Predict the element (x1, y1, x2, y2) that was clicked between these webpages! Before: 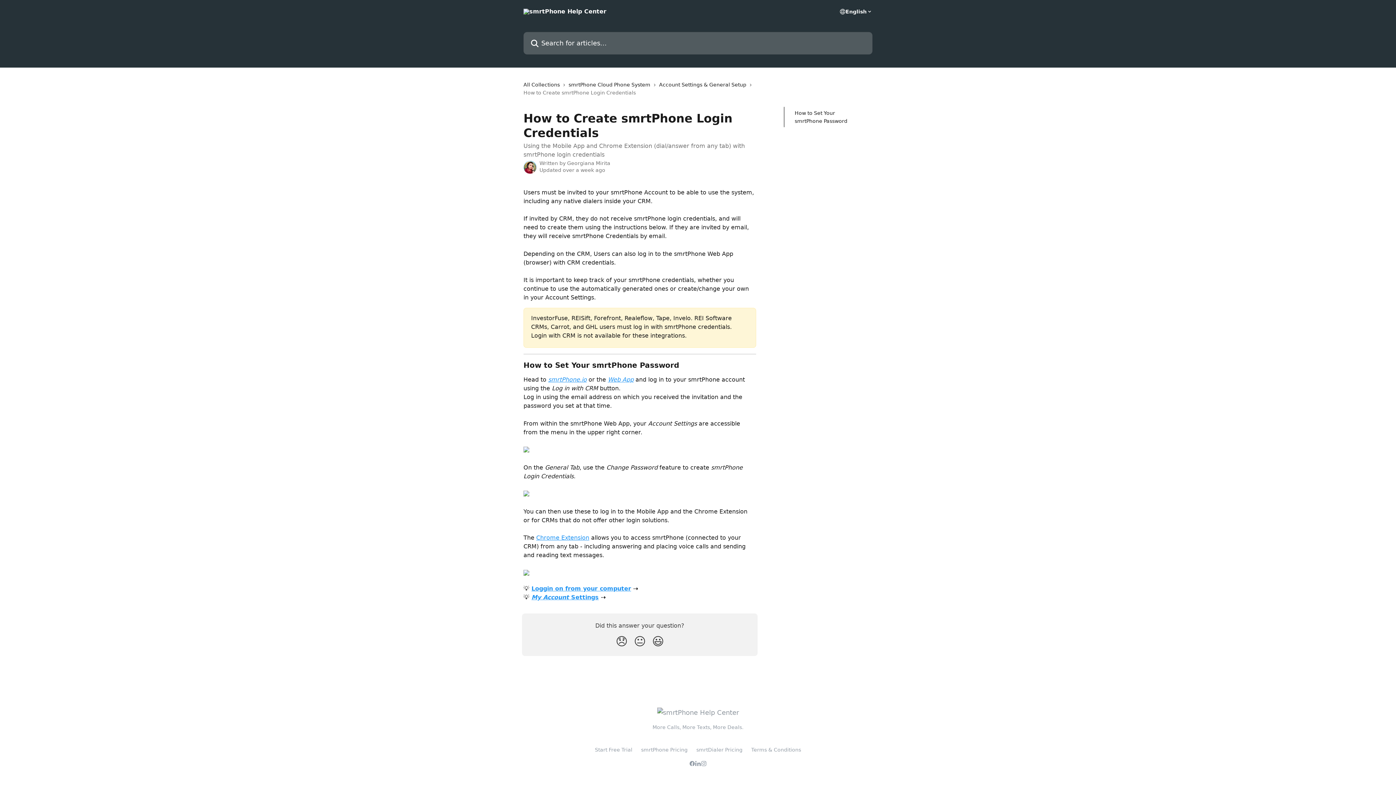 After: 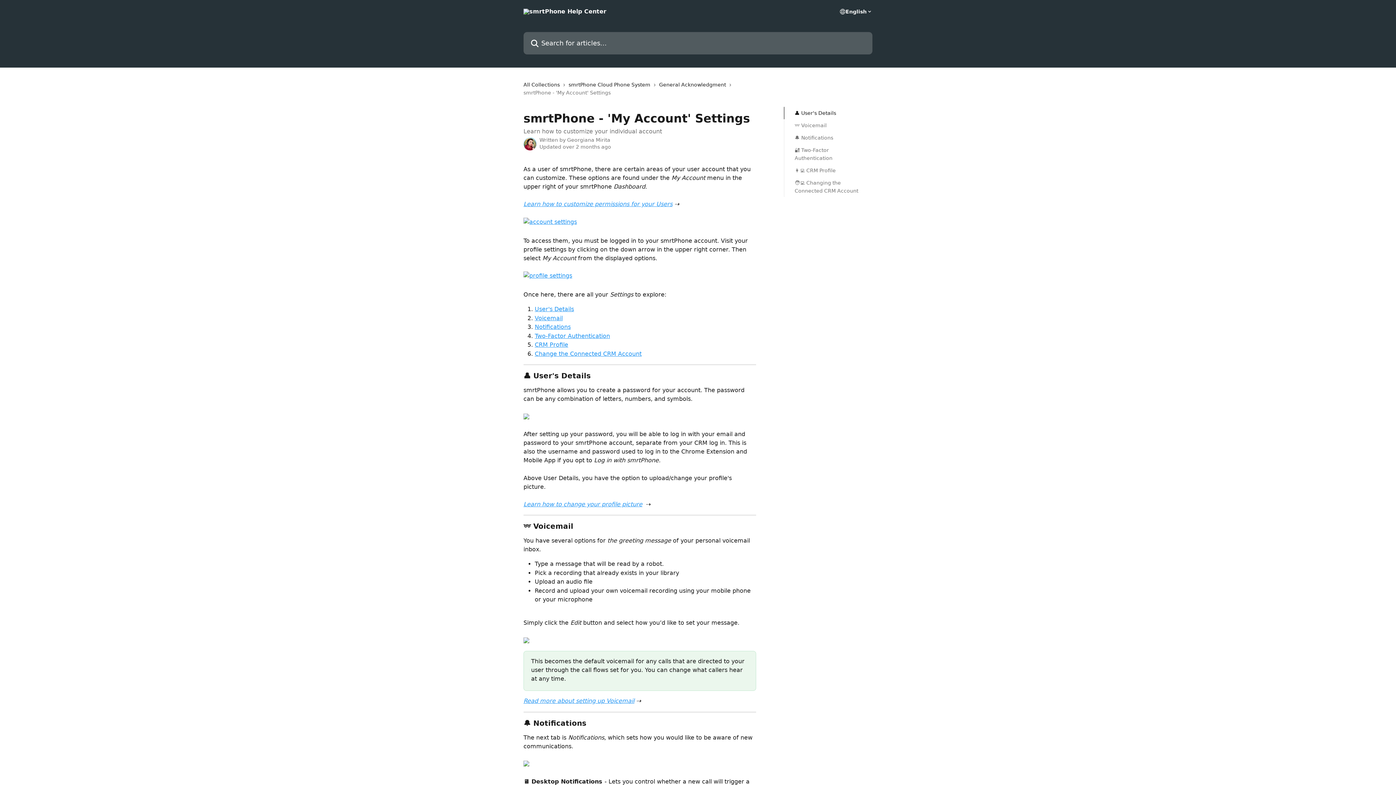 Action: label:  Settings bbox: (569, 594, 598, 601)